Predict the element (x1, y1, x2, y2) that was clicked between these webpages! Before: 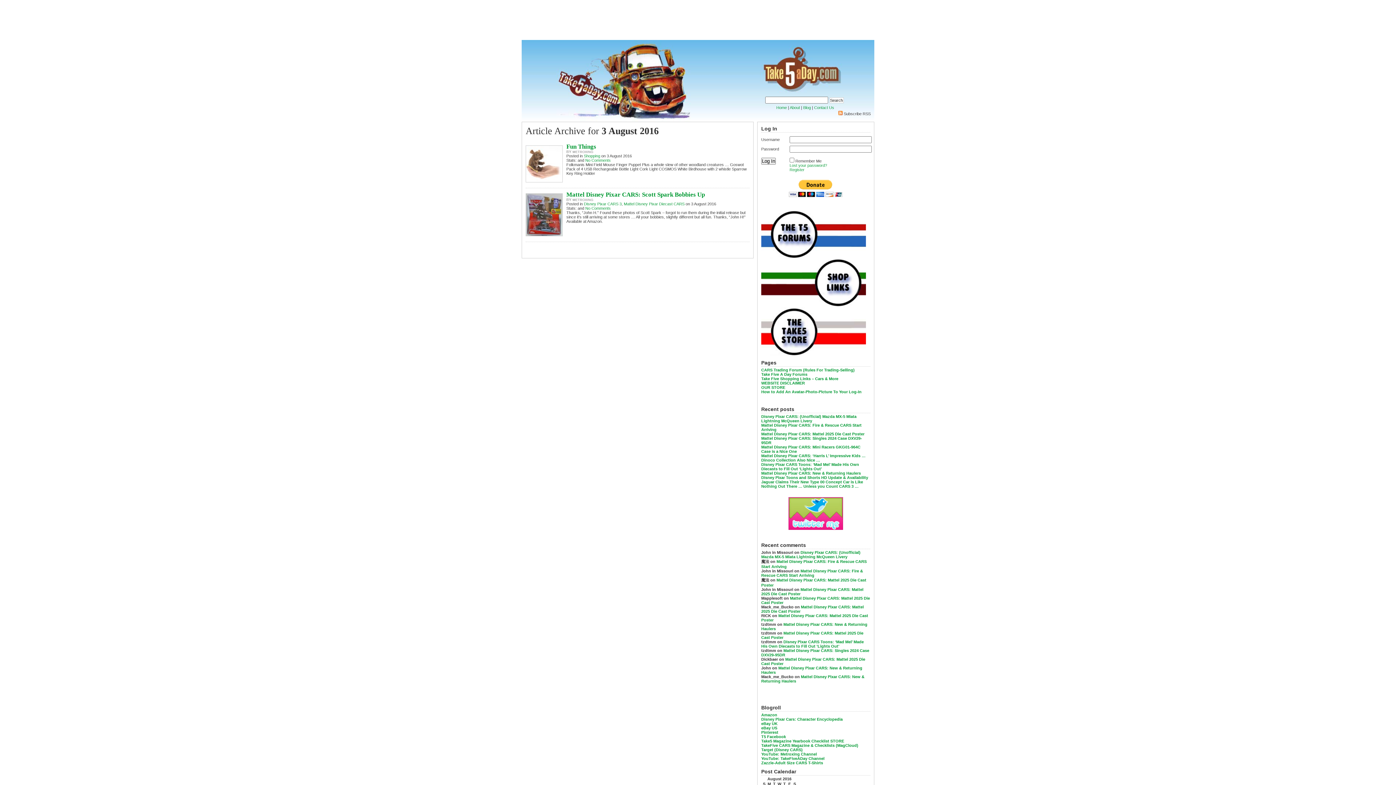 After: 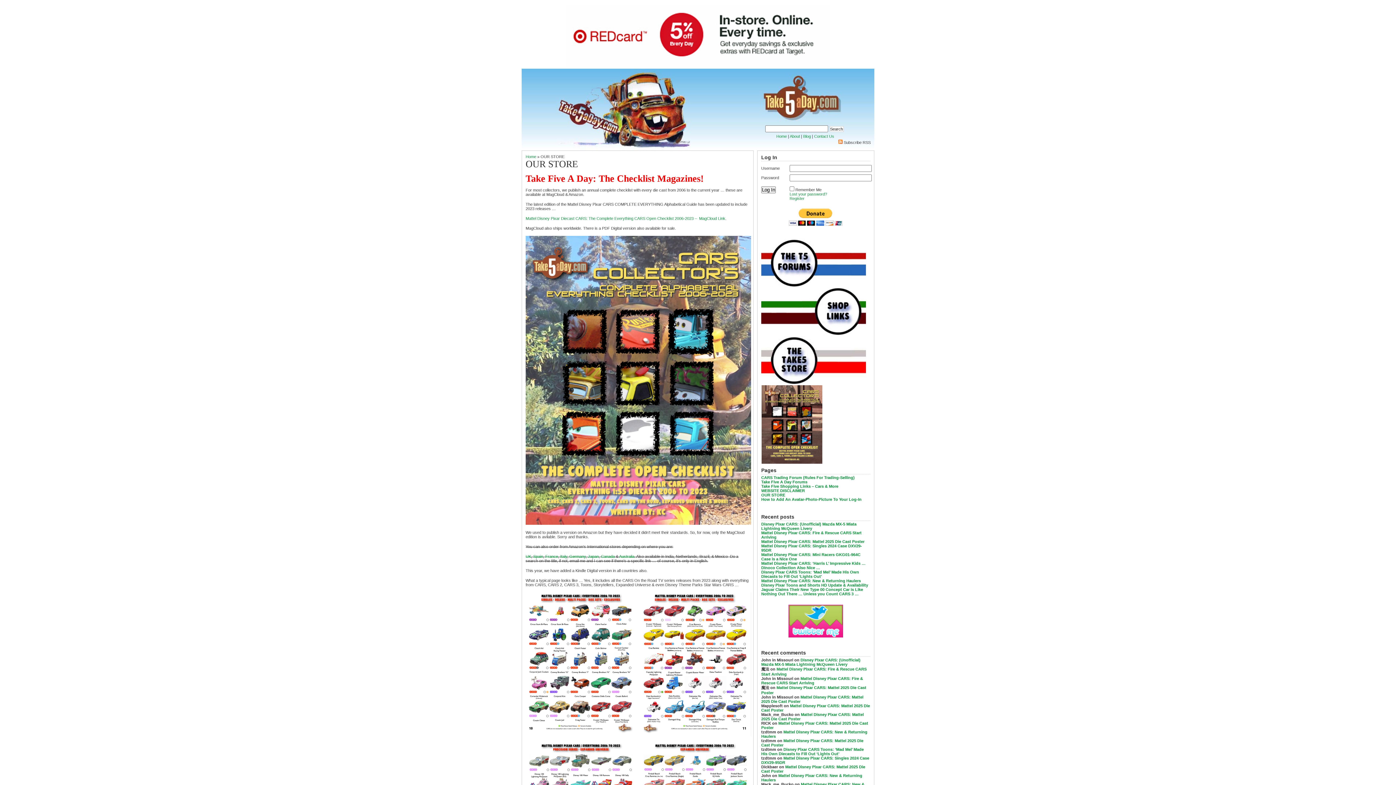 Action: label: OUR STORE bbox: (761, 385, 785, 389)